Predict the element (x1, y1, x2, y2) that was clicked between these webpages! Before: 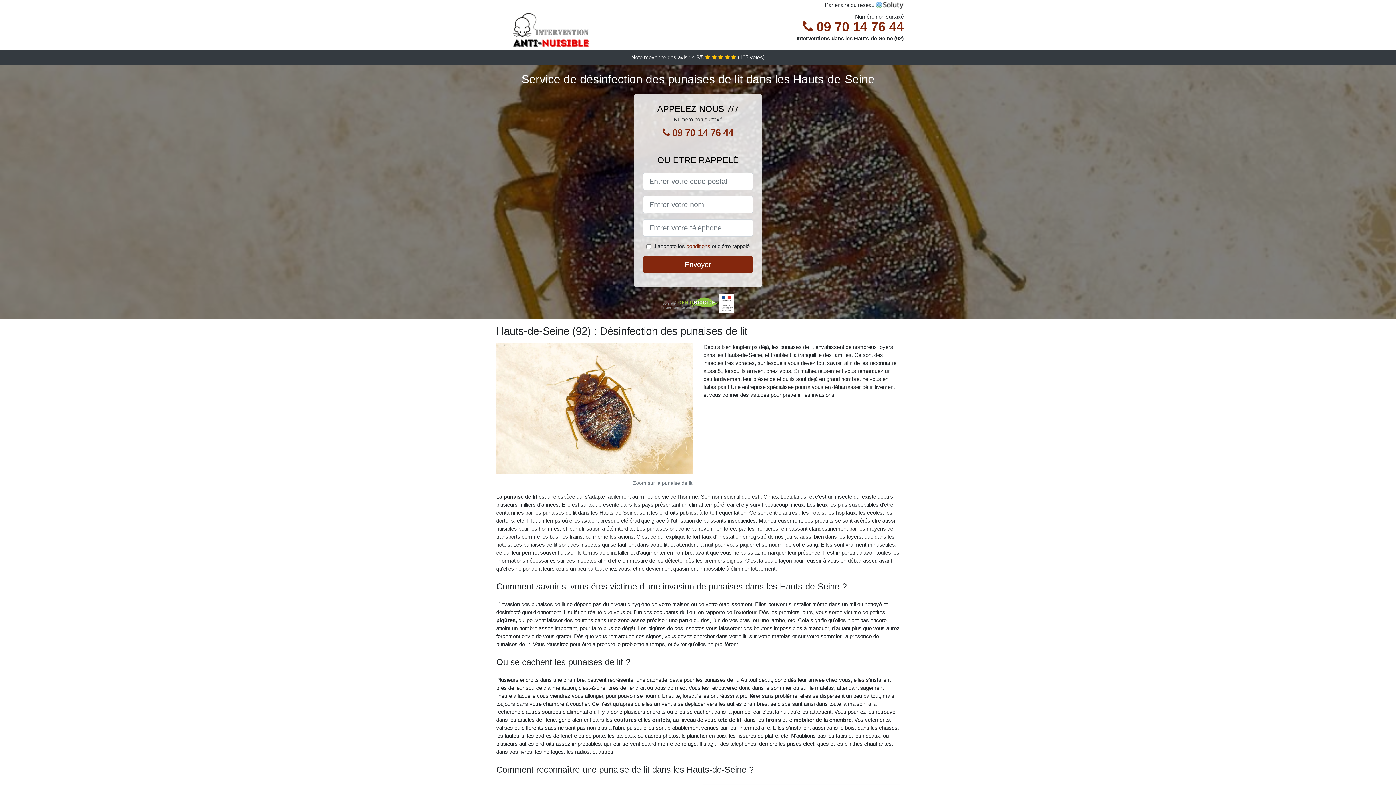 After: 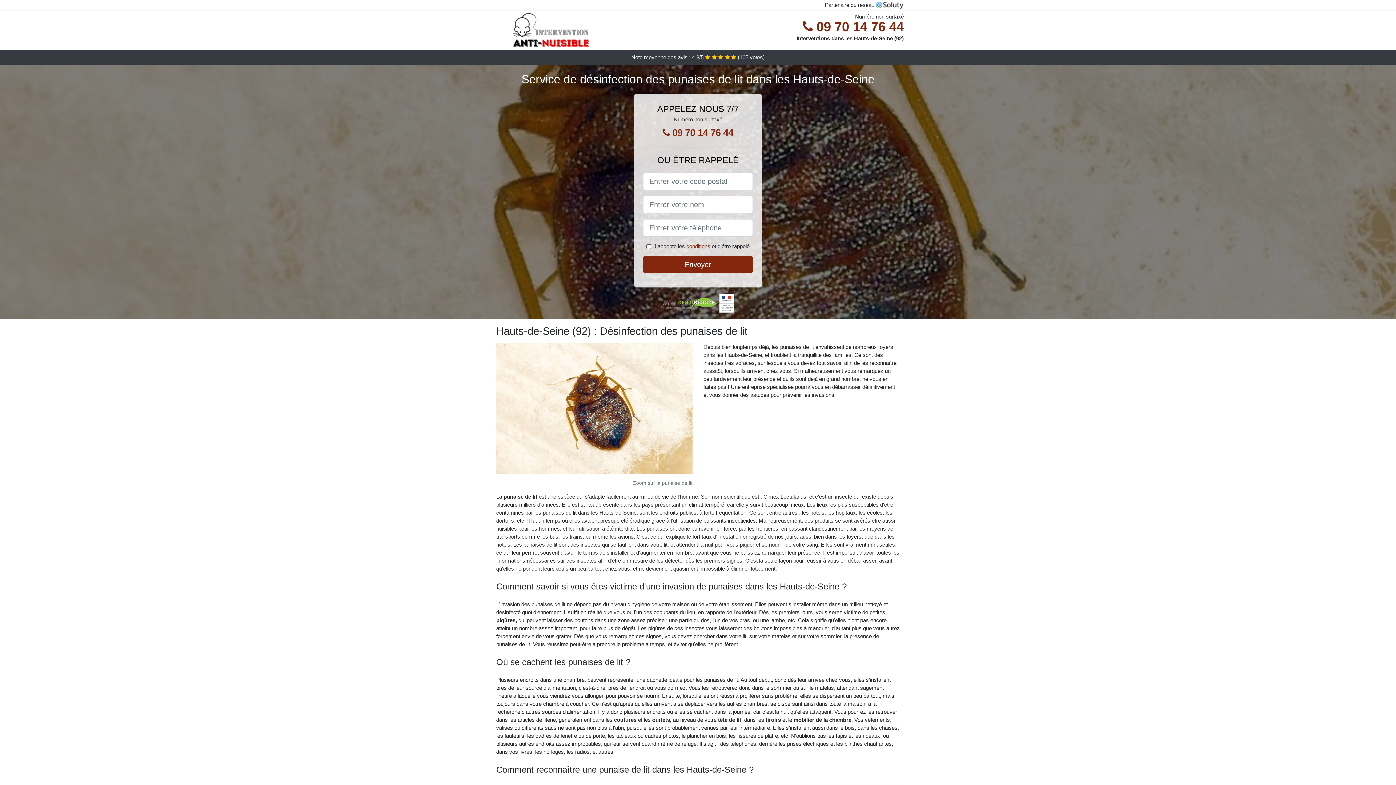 Action: label: conditions bbox: (686, 243, 710, 249)